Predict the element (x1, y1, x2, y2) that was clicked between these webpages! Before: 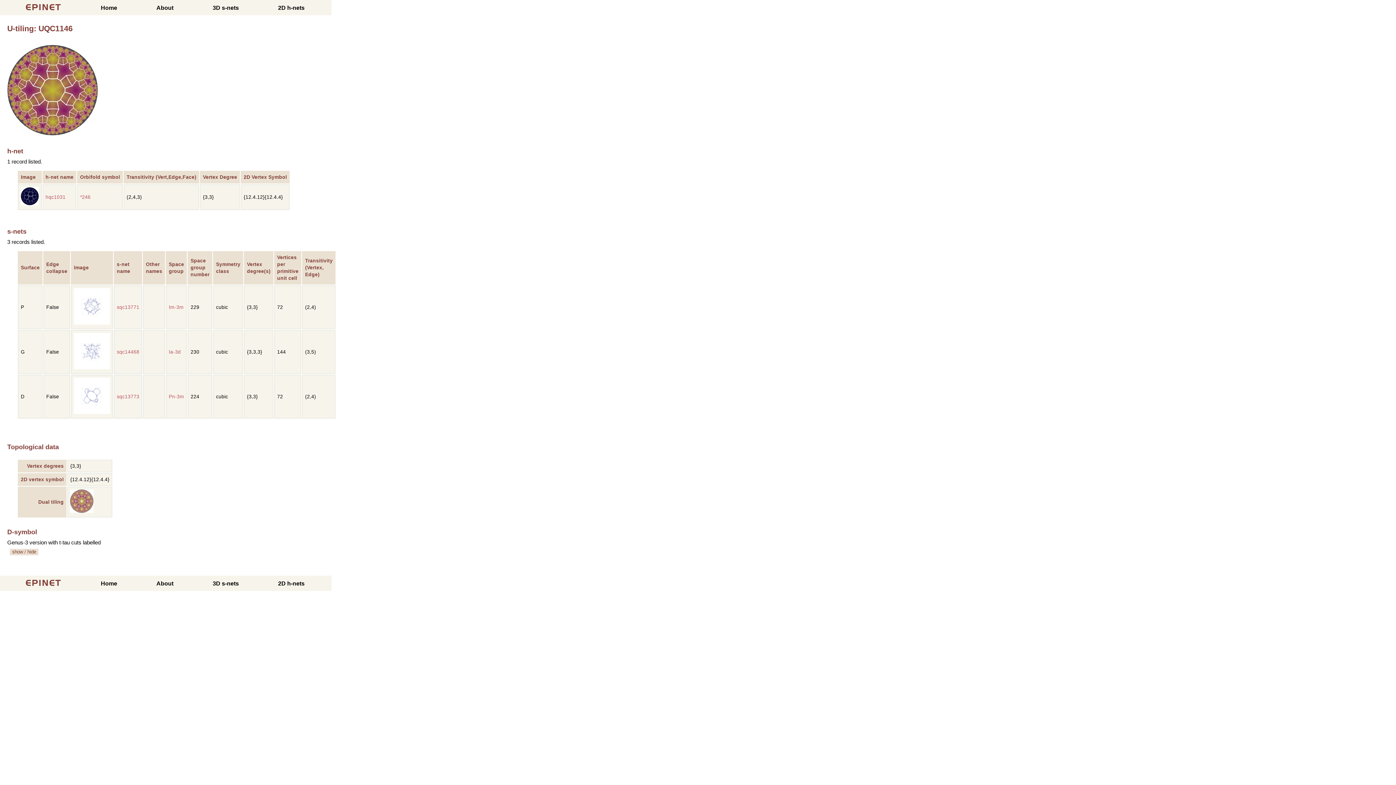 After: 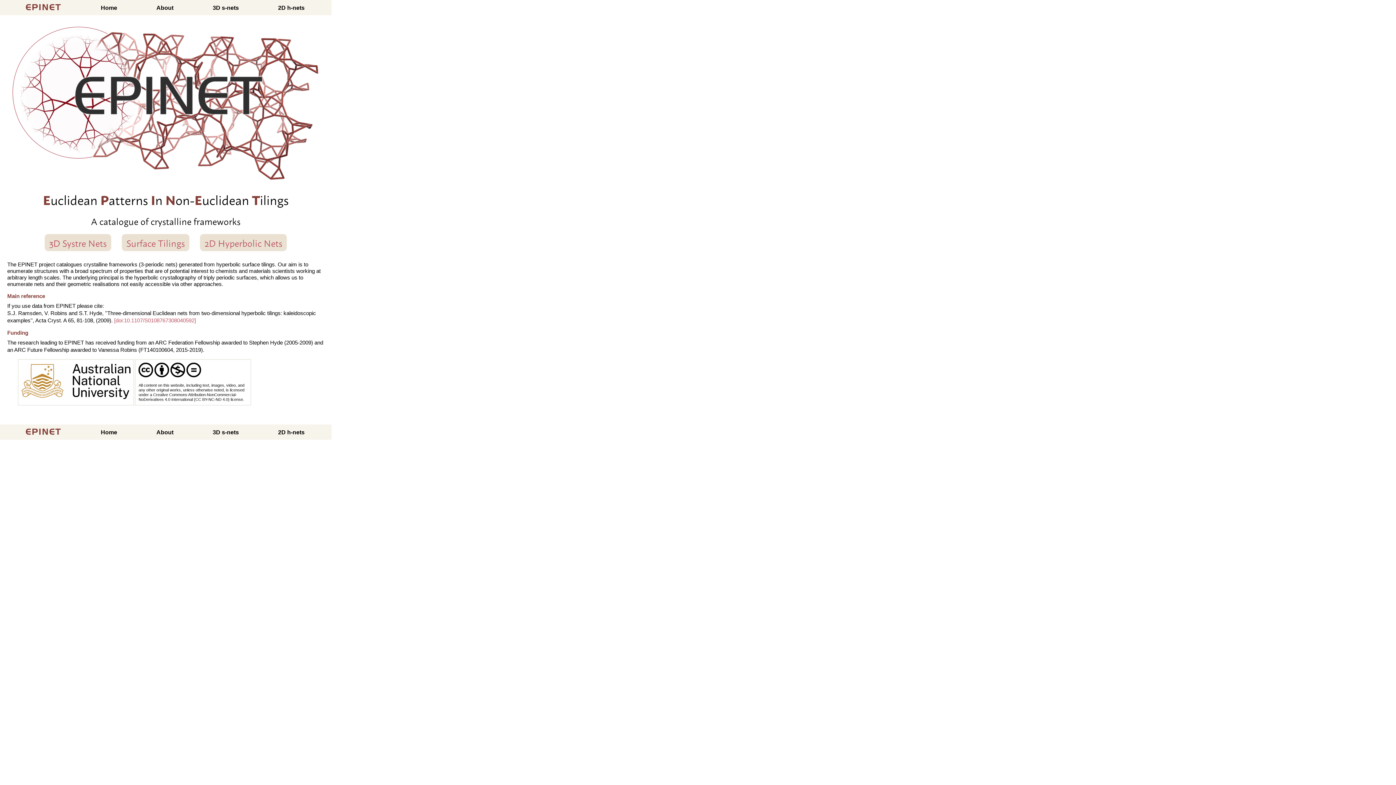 Action: label: EPINET bbox: (25, 579, 61, 587)